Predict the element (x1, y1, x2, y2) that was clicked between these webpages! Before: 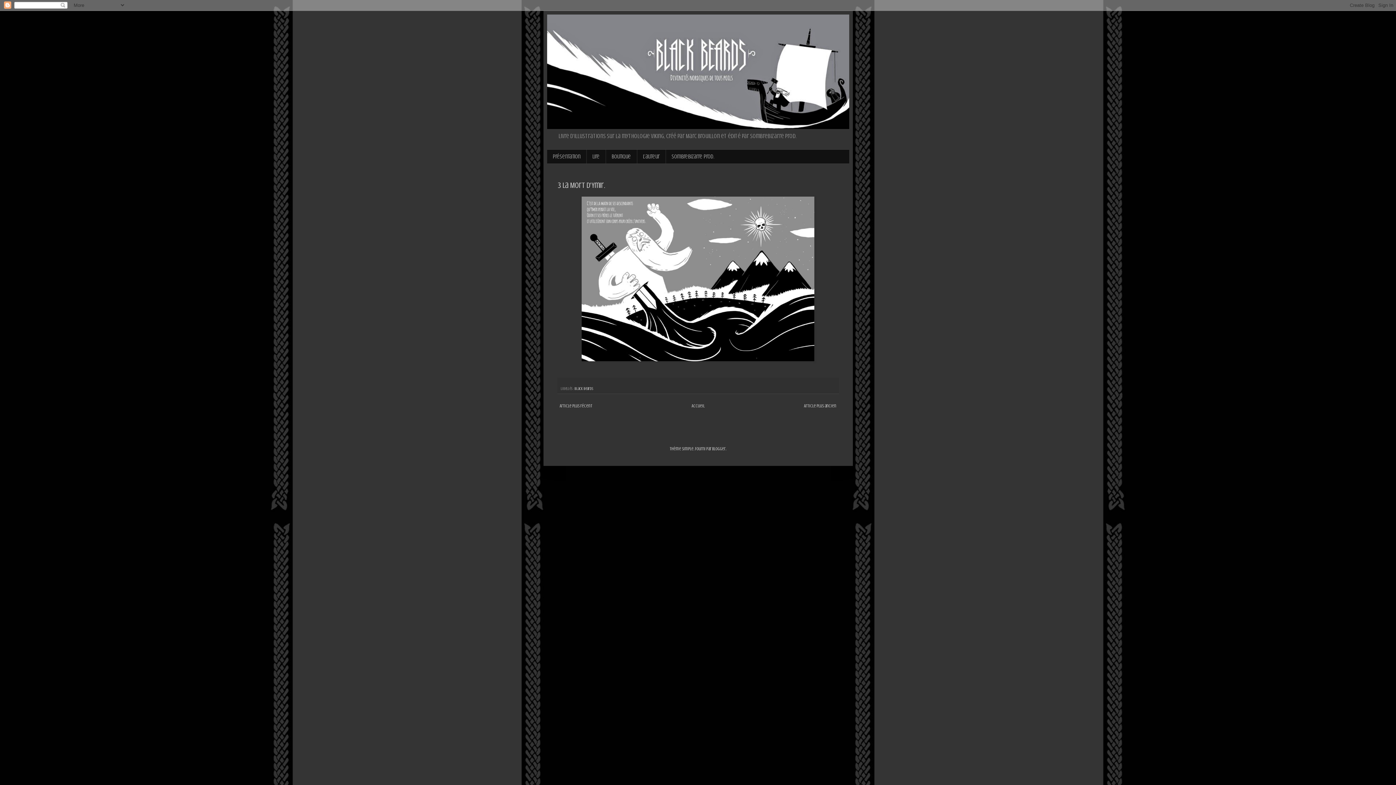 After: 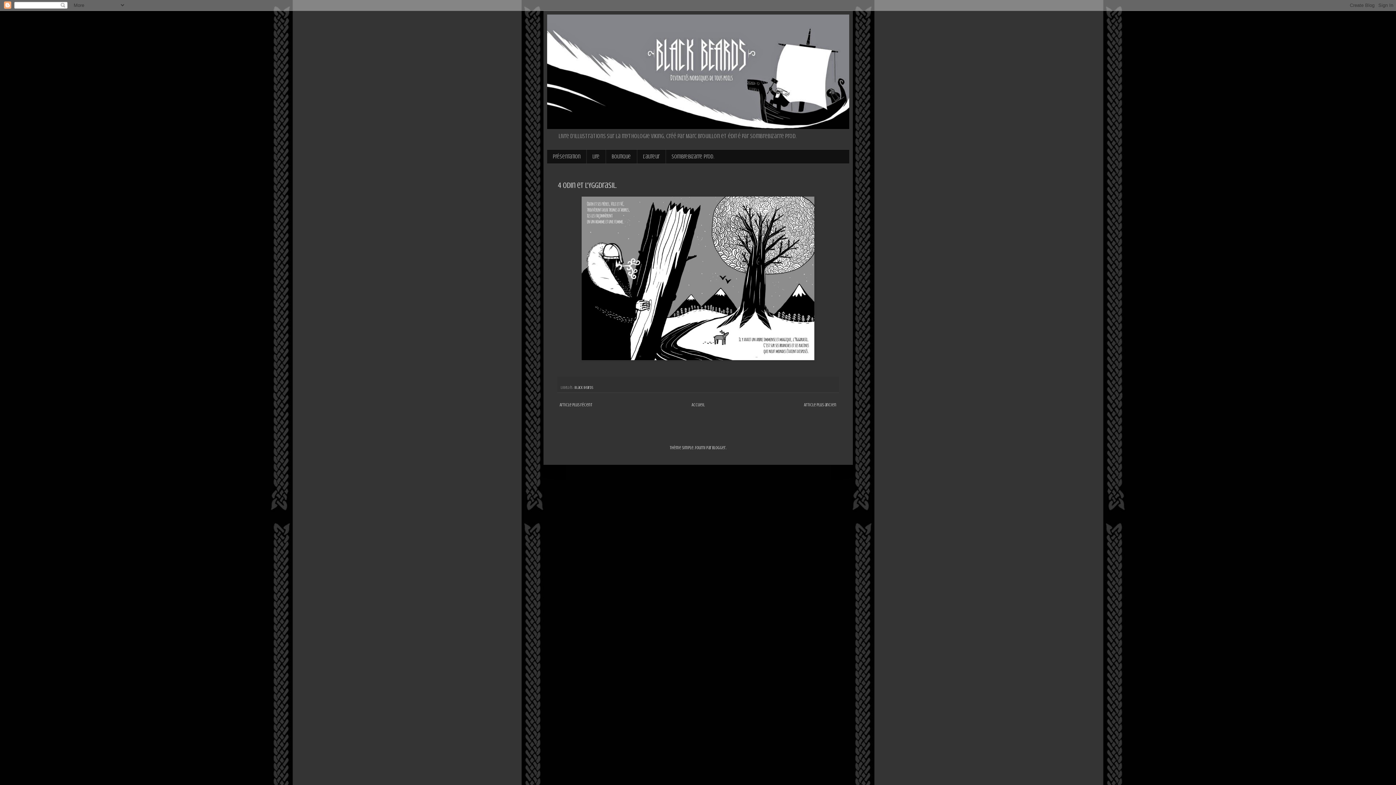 Action: label: Article plus récent bbox: (558, 401, 594, 410)